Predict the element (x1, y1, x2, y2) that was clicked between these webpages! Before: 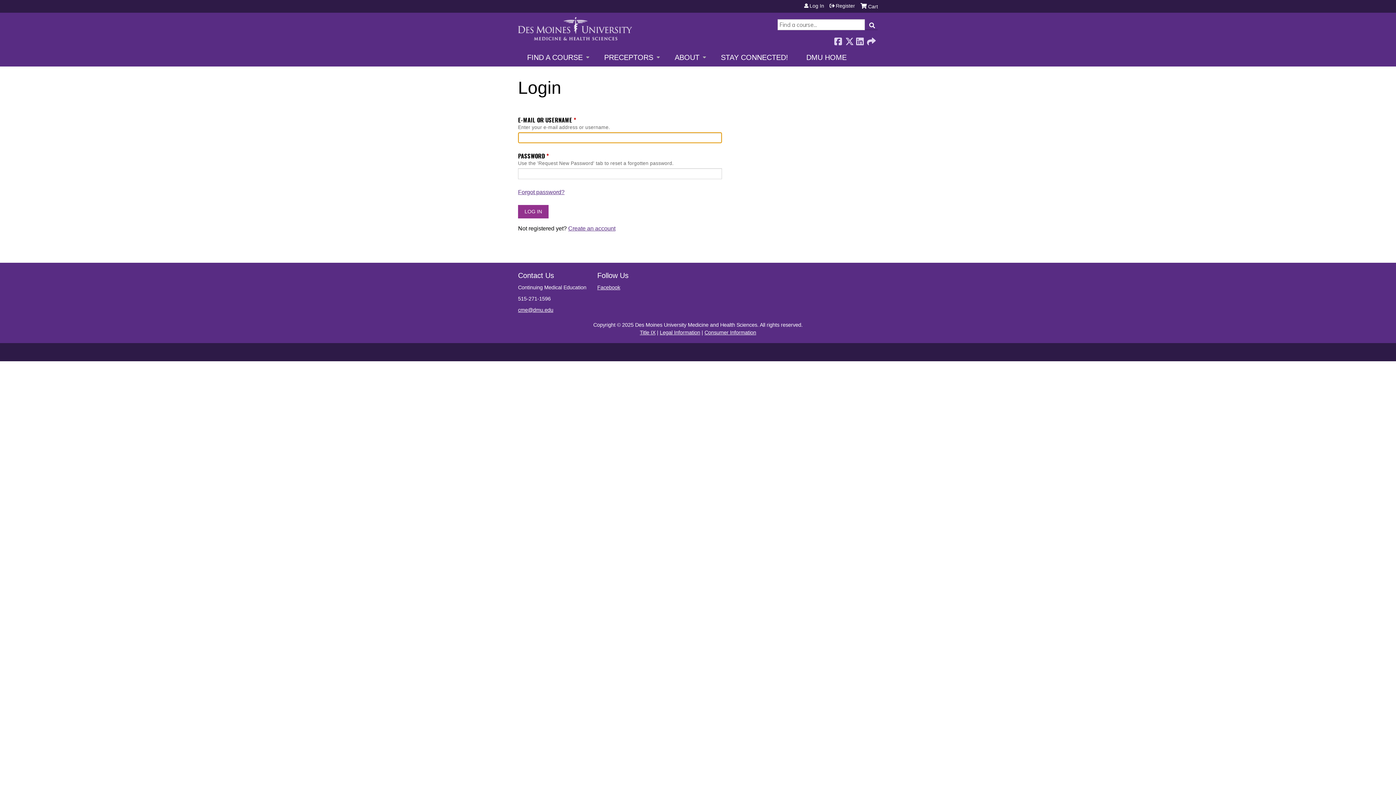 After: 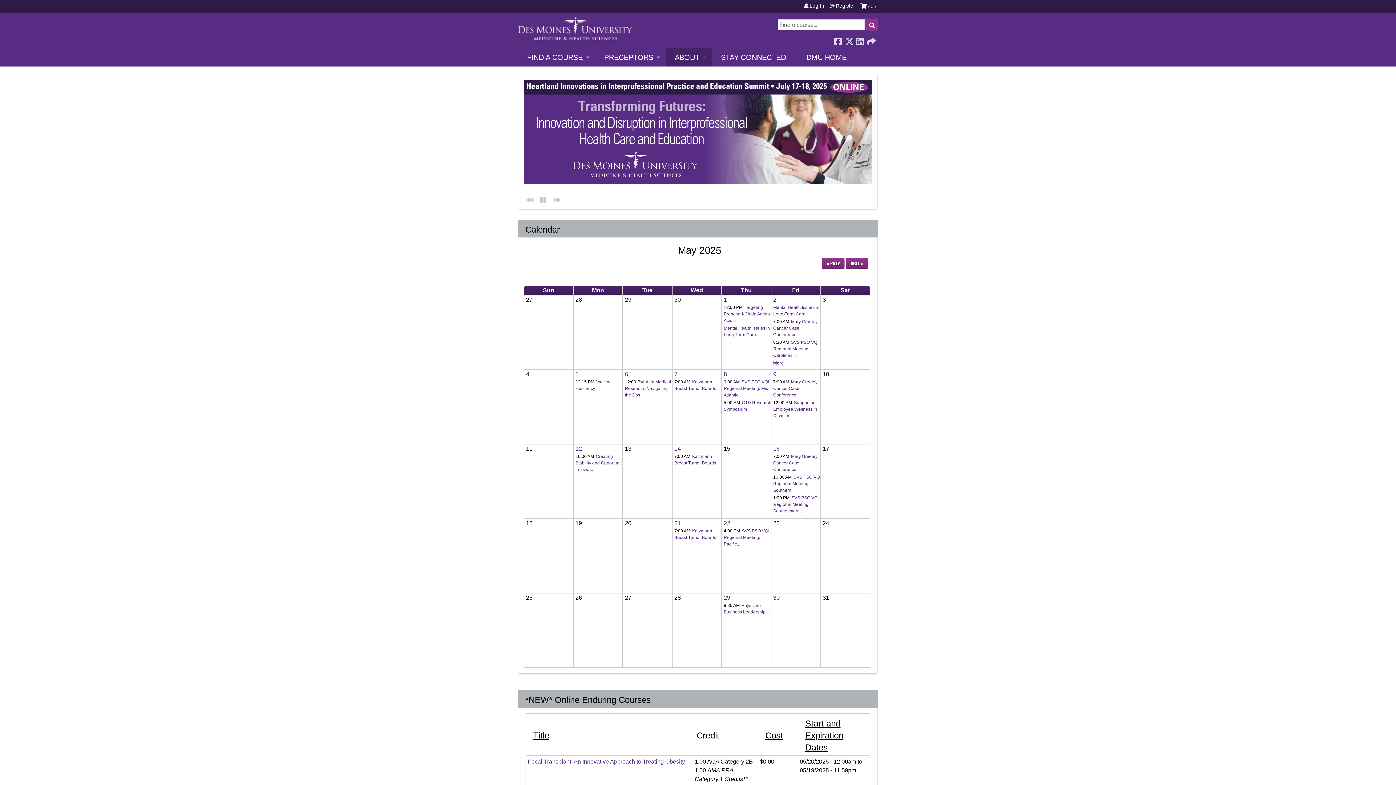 Action: bbox: (518, 12, 632, 44)